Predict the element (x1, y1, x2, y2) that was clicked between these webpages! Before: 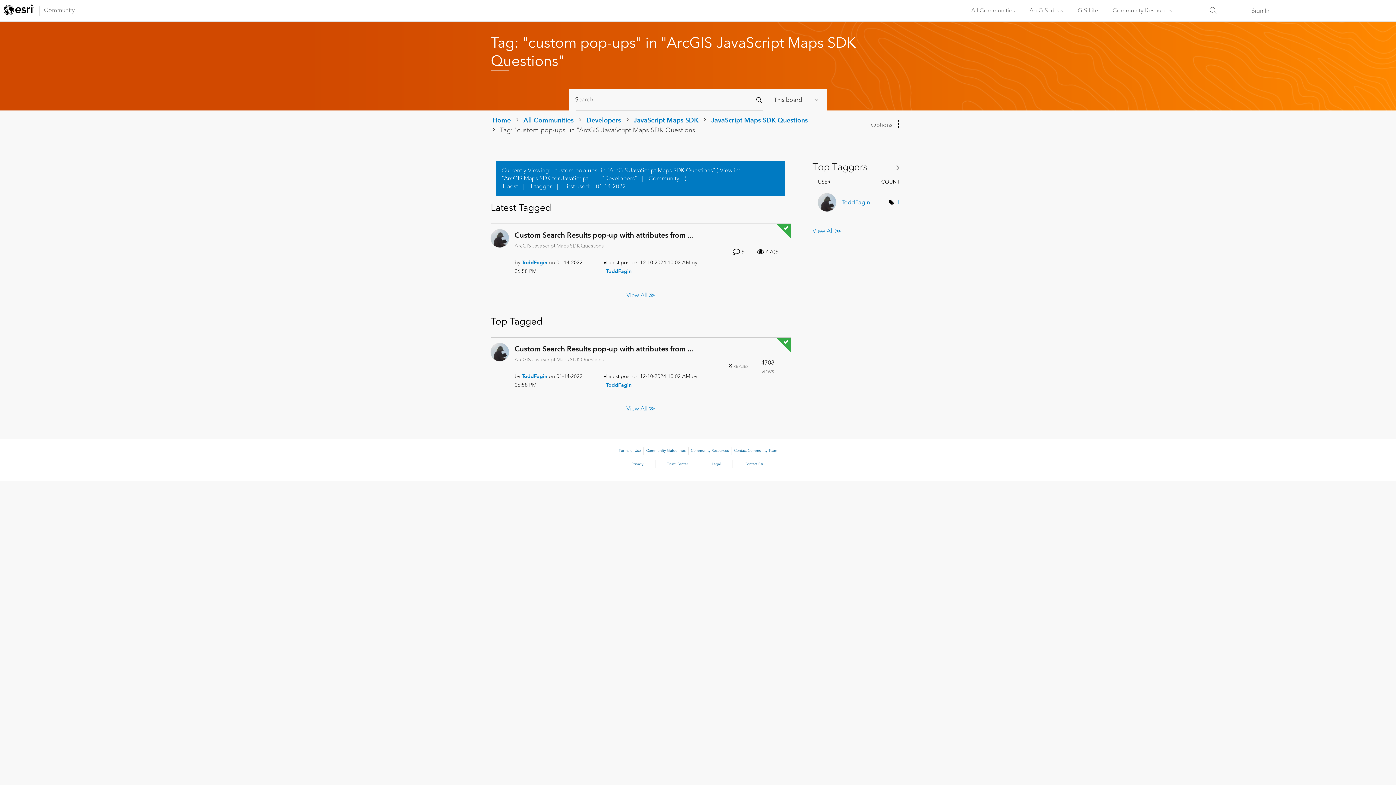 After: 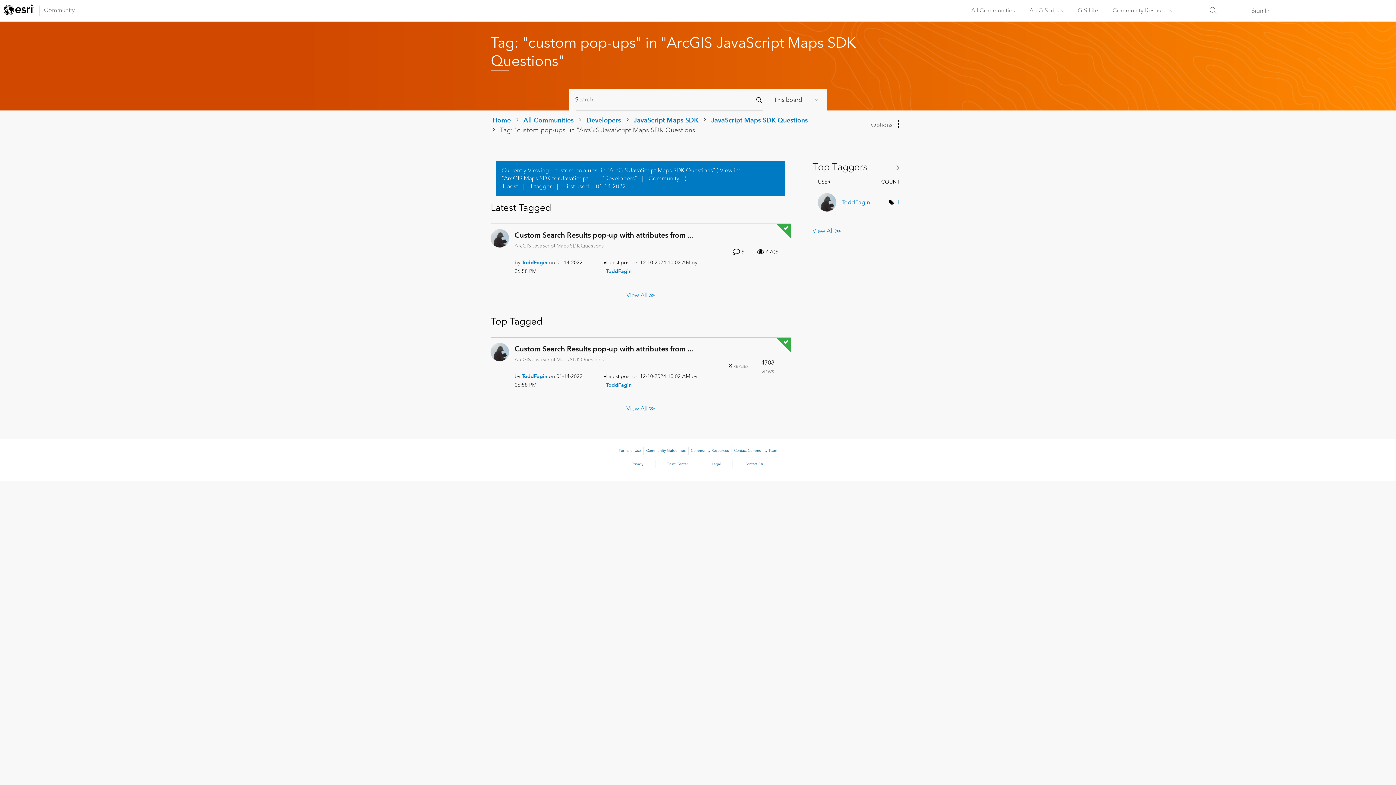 Action: bbox: (3, 4, 34, 17)